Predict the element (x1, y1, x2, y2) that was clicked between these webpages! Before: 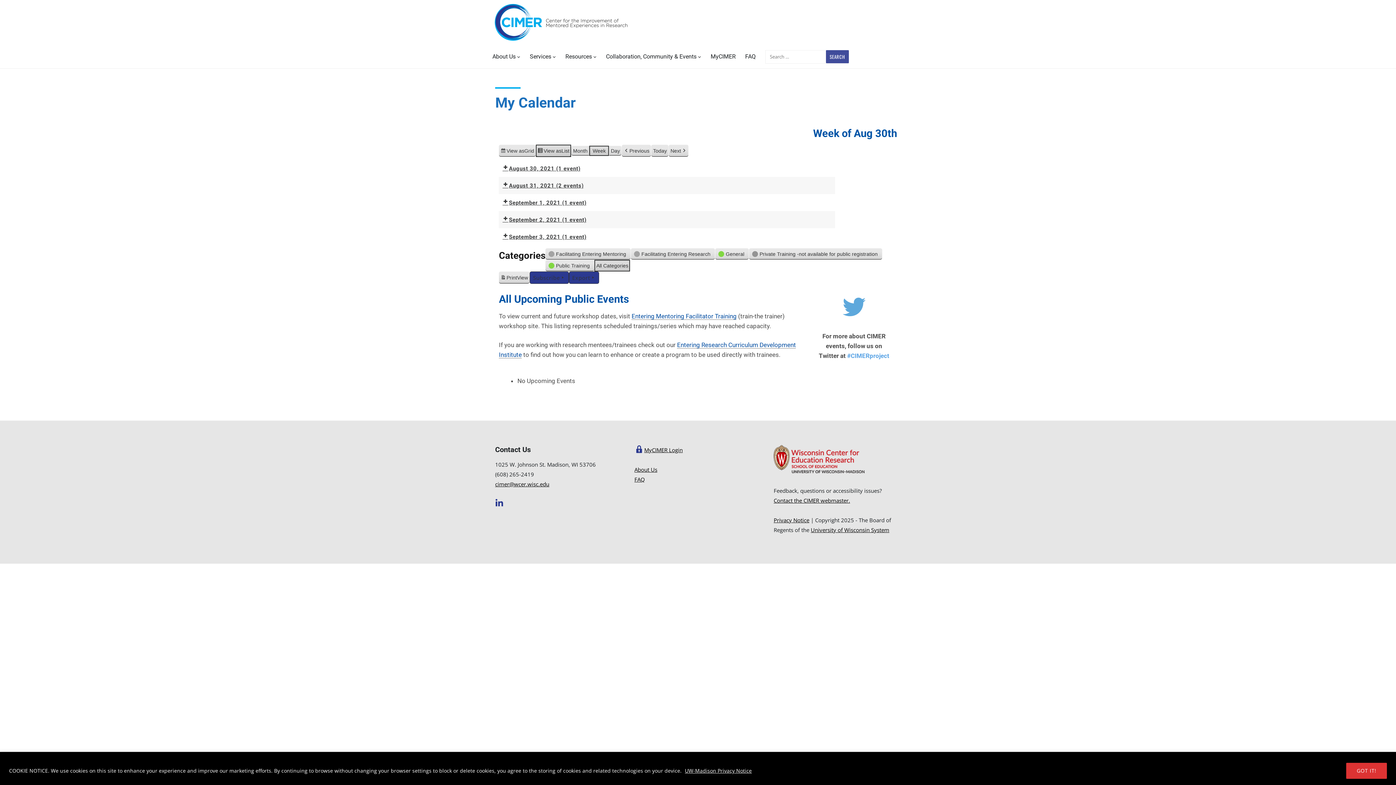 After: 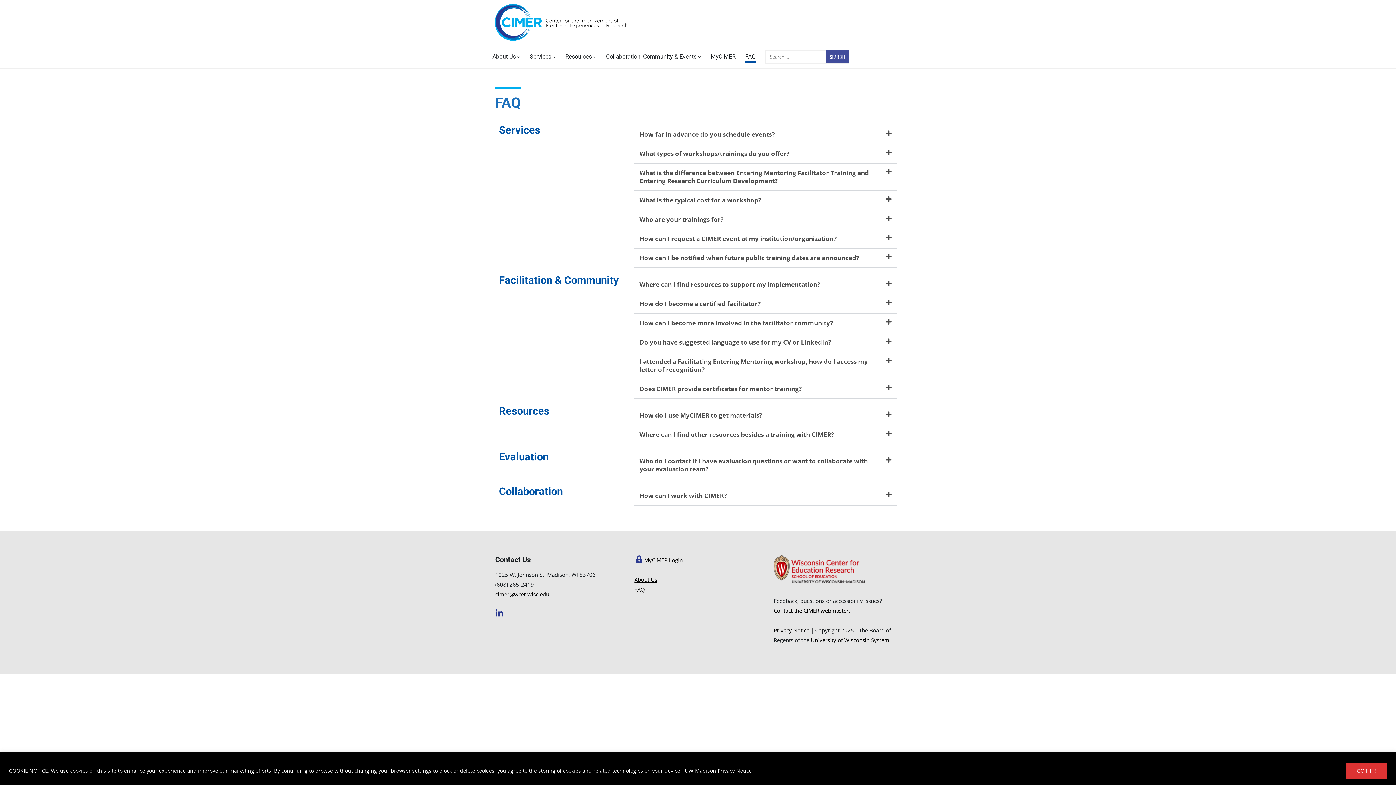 Action: bbox: (634, 476, 645, 484) label: FAQ